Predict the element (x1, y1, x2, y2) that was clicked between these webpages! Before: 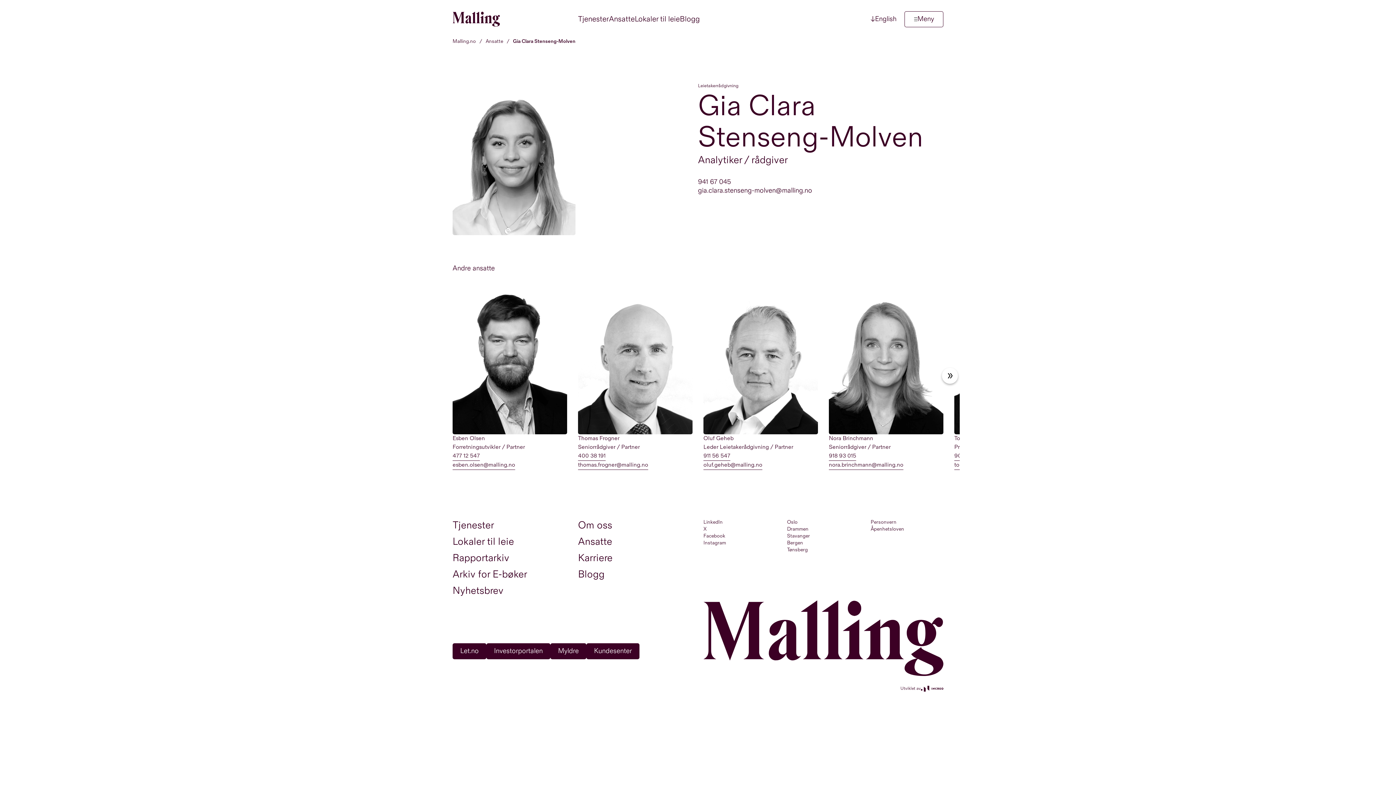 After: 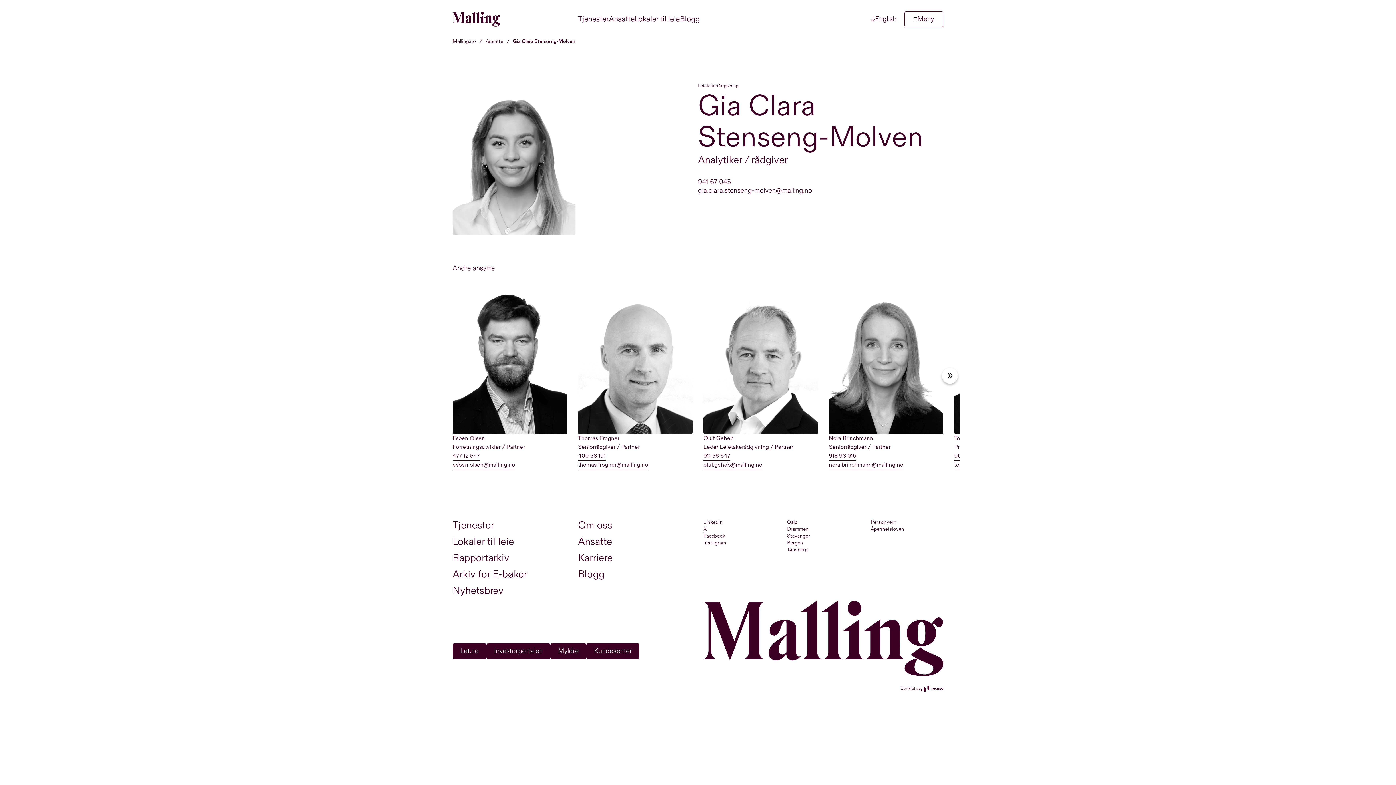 Action: bbox: (703, 526, 706, 532) label: Link åpner et nytt vindu